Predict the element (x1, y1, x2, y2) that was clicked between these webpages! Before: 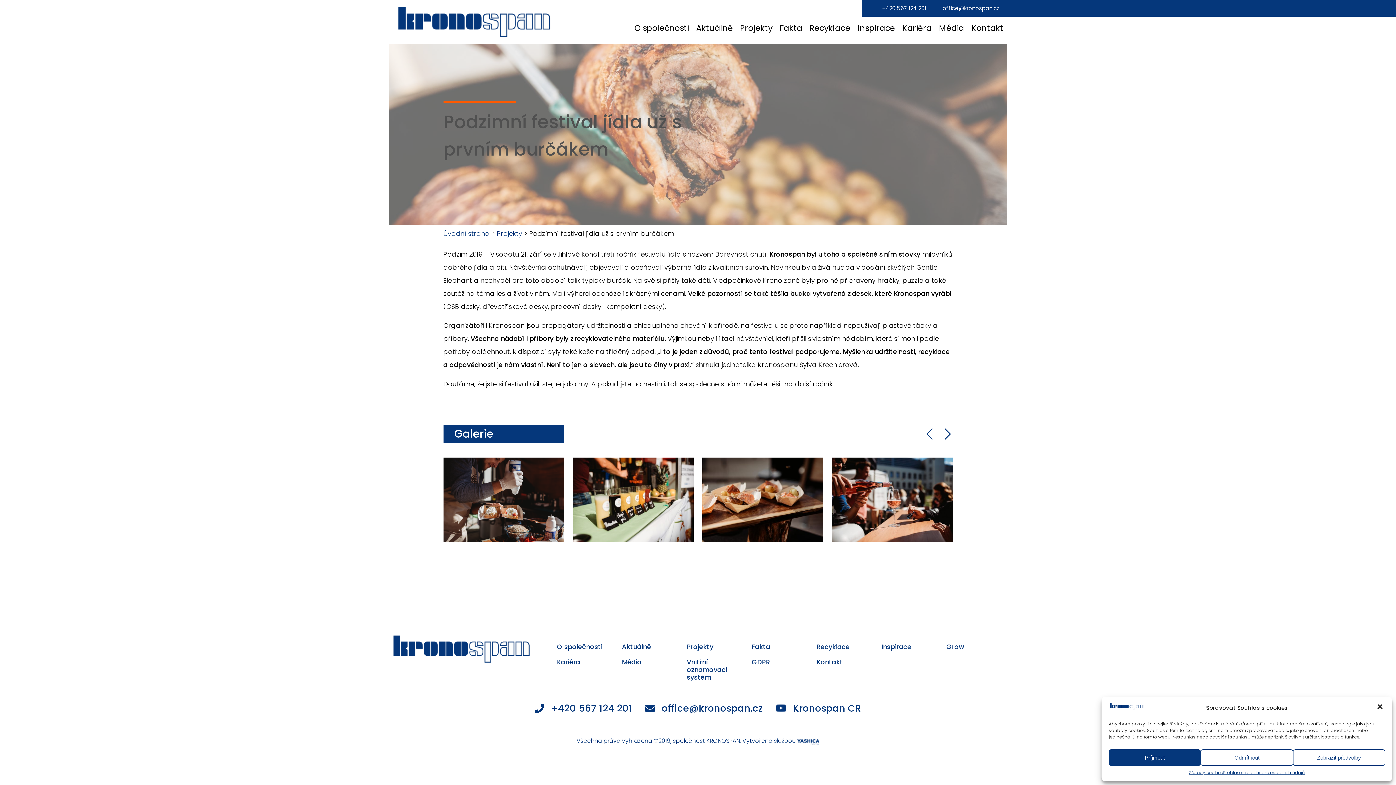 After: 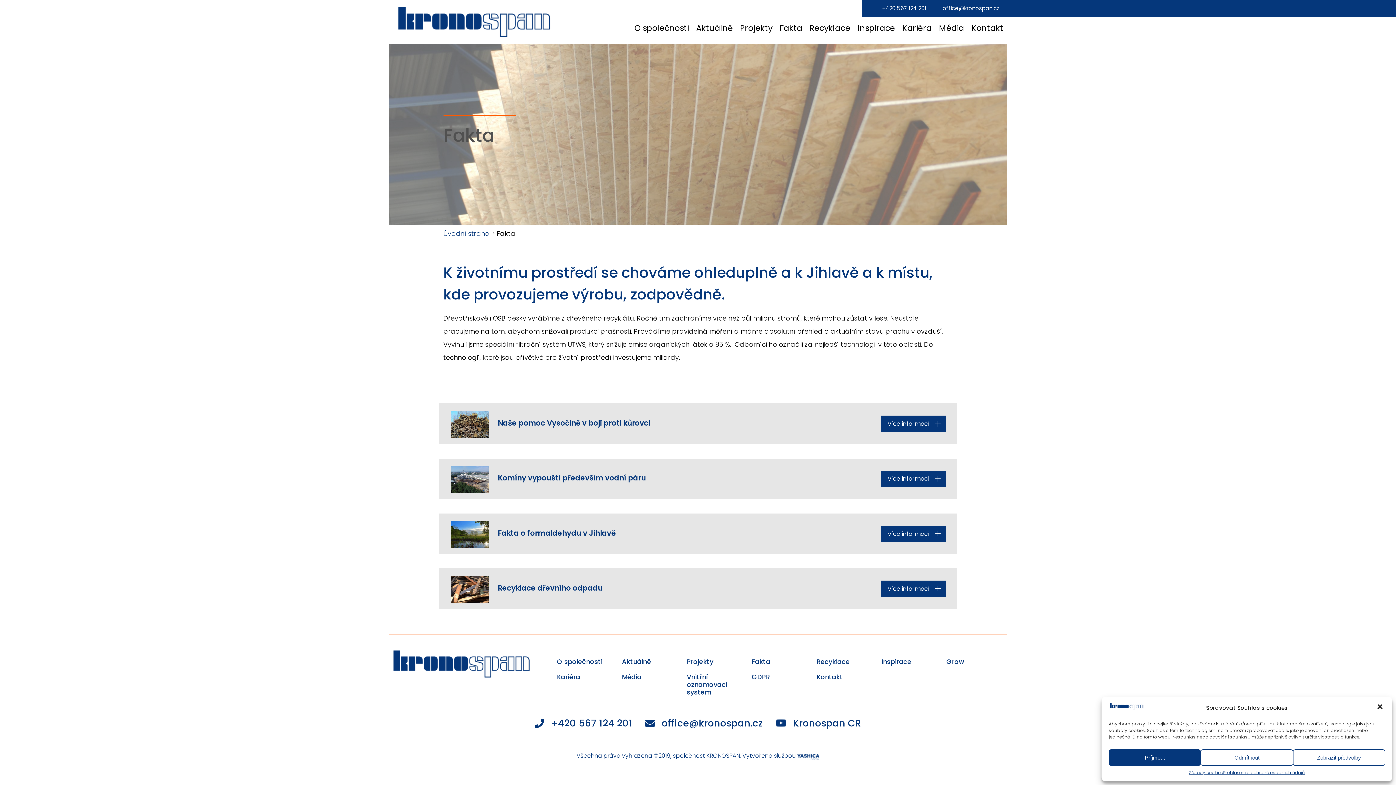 Action: bbox: (751, 643, 770, 650) label: Fakta